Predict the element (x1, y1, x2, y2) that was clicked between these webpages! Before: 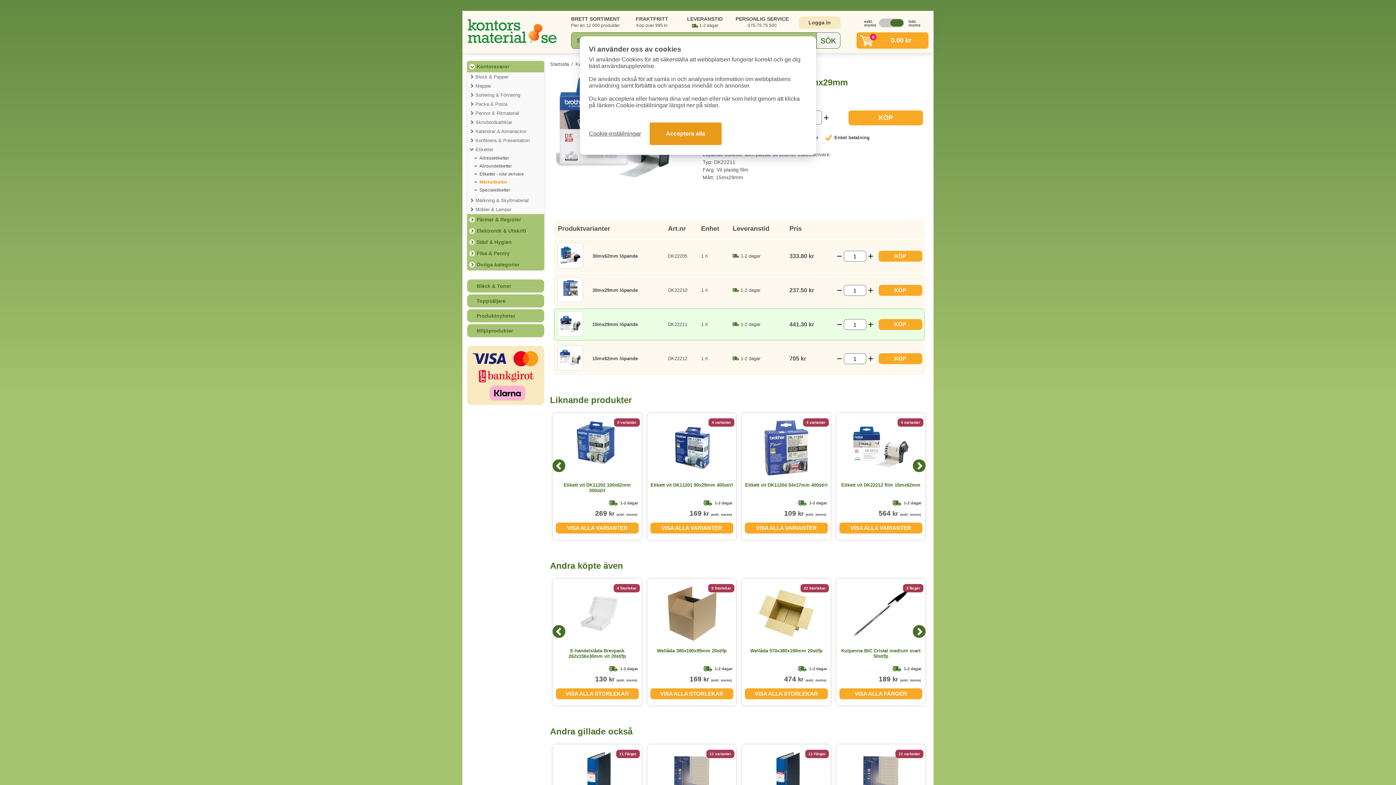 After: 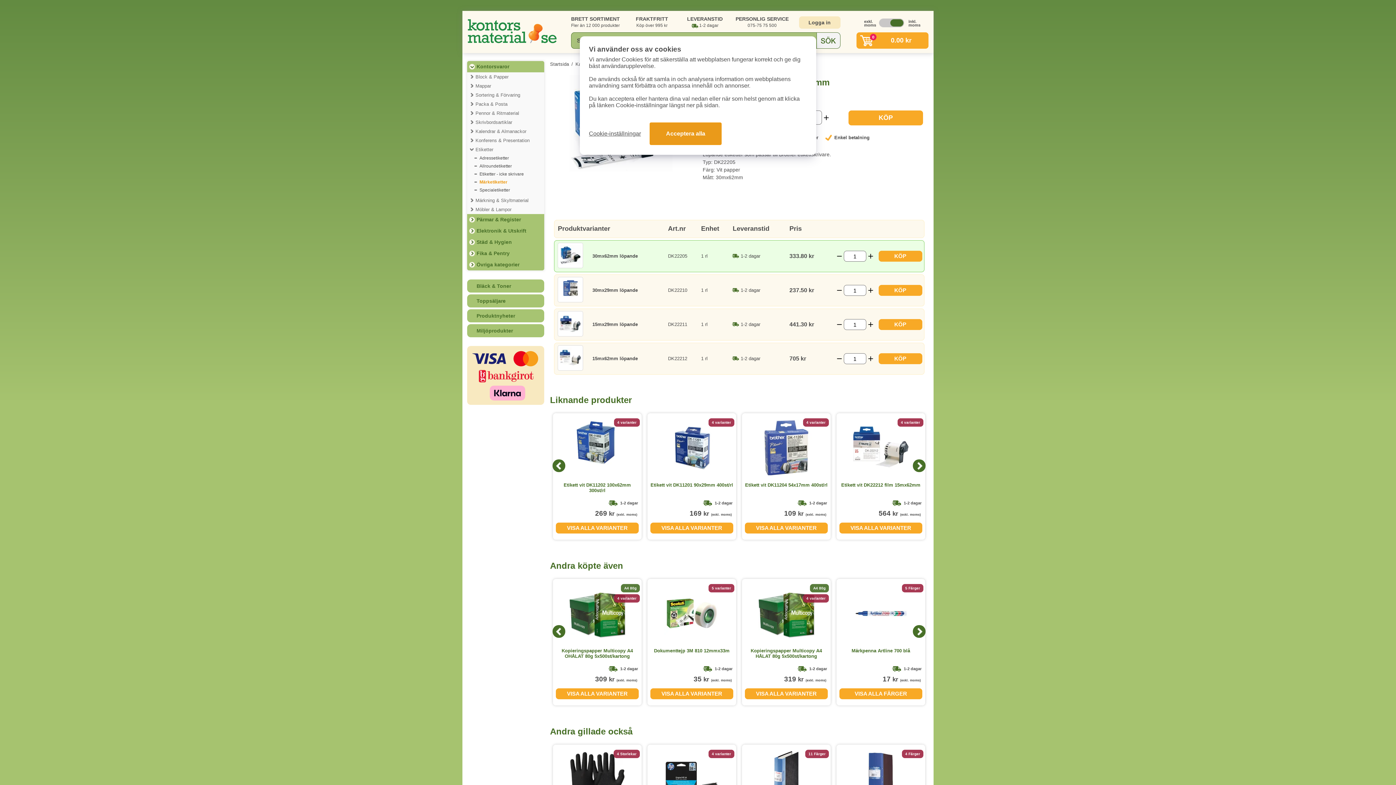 Action: label: 30mx62mm löpande bbox: (592, 253, 638, 258)